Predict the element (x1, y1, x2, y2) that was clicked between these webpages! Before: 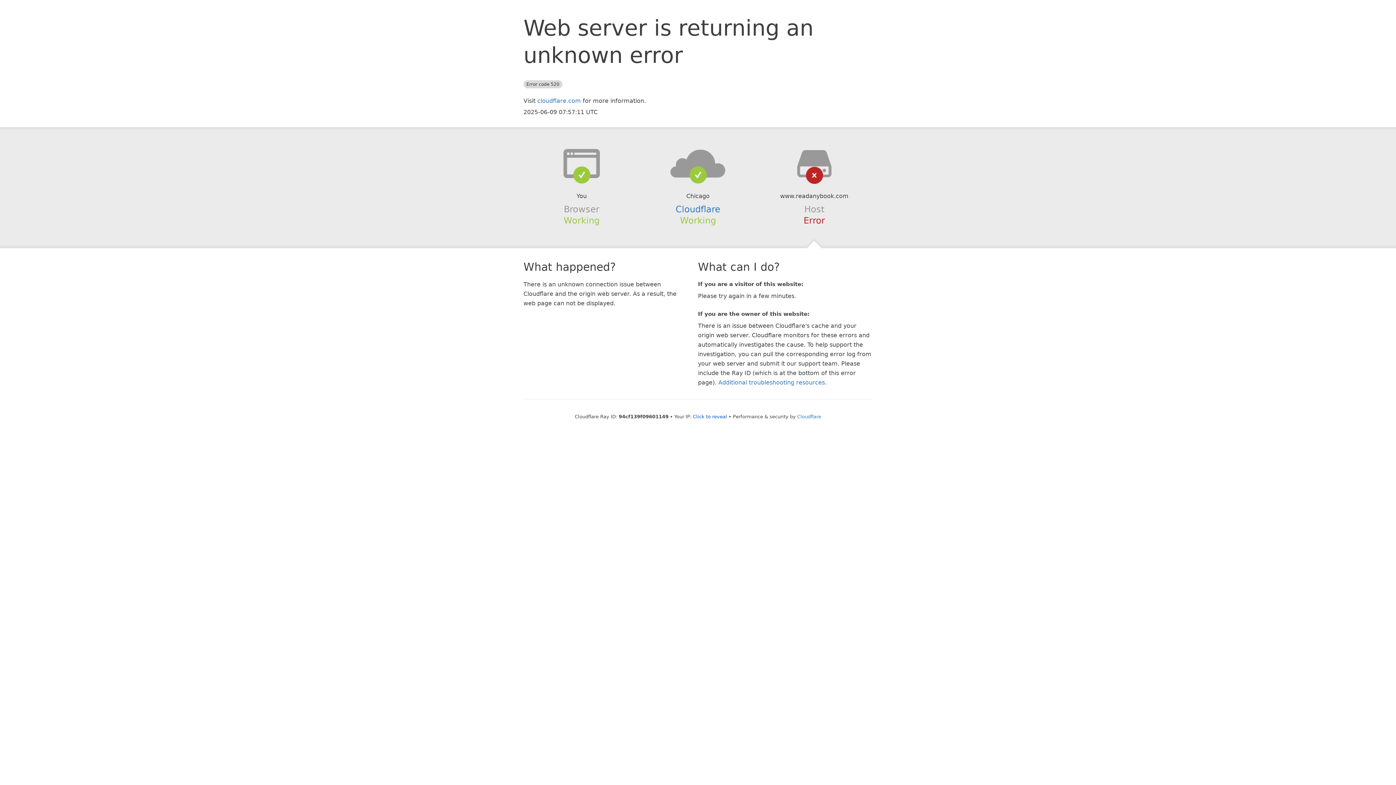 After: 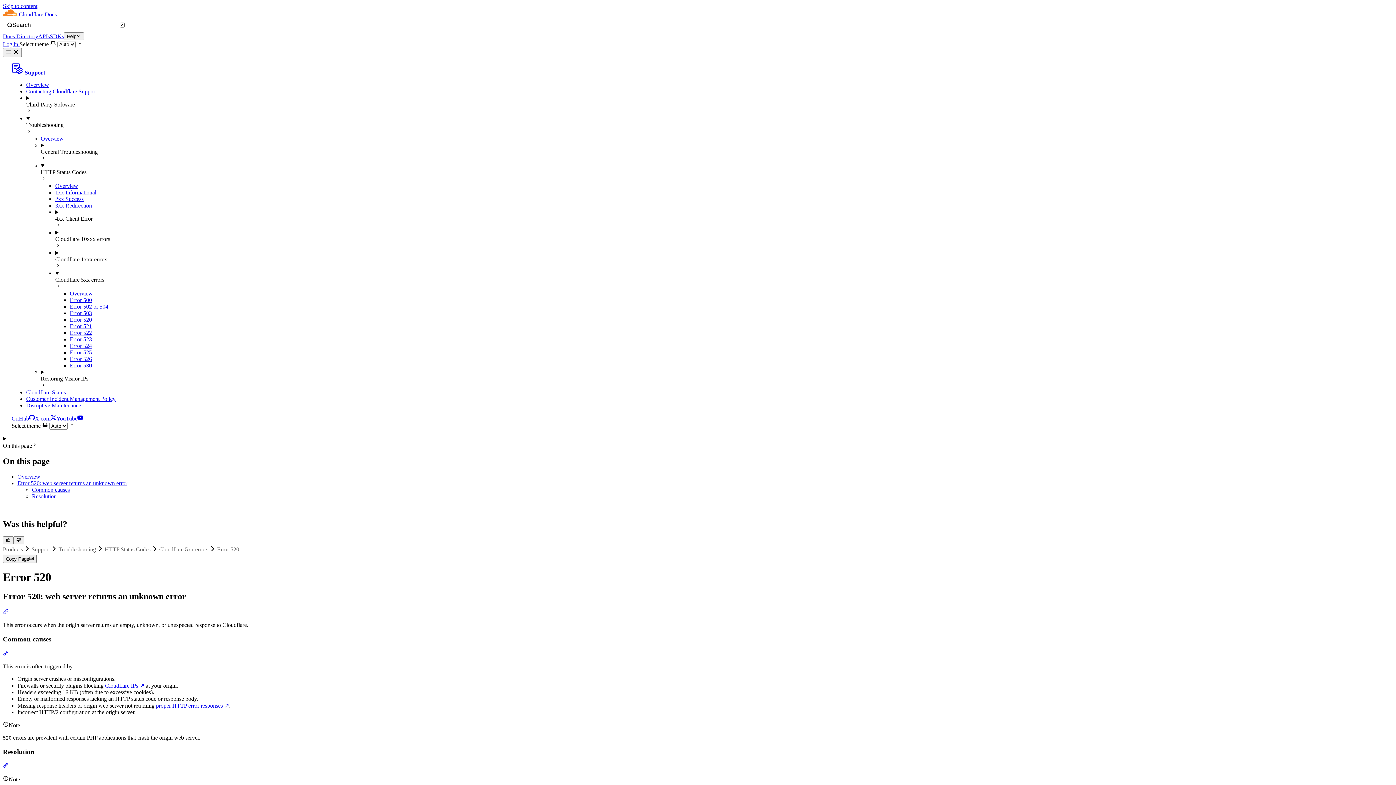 Action: bbox: (718, 379, 825, 386) label: Additional troubleshooting resources